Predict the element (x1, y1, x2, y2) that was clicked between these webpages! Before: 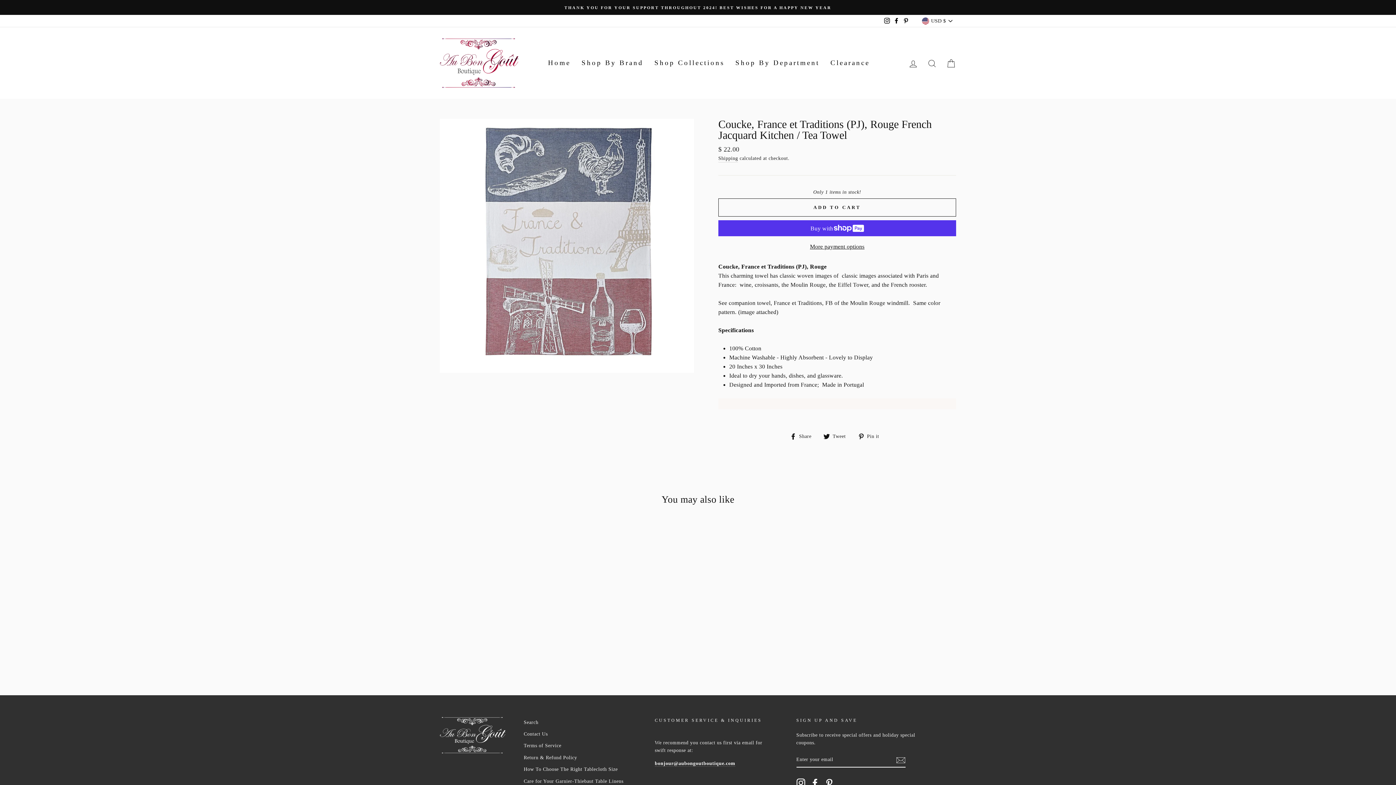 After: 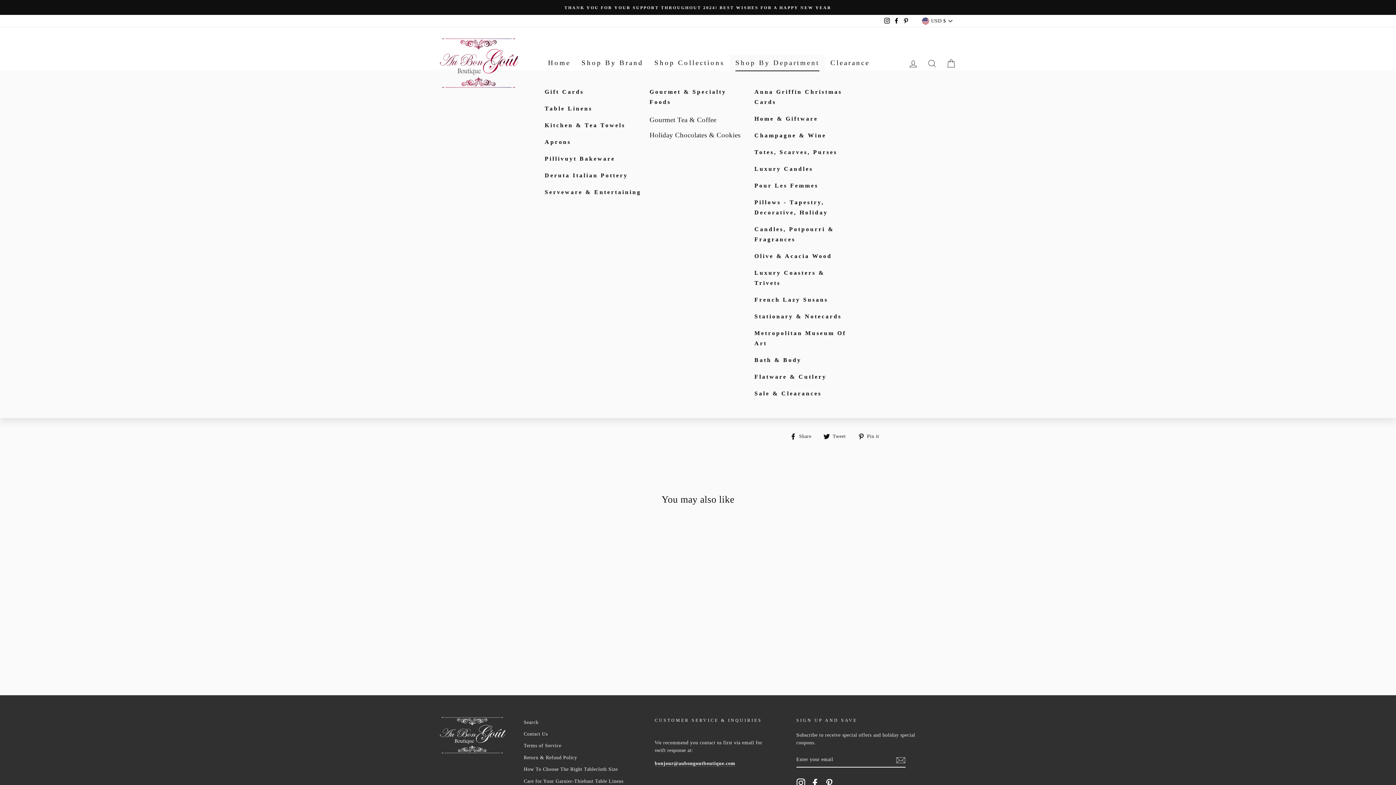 Action: bbox: (730, 54, 825, 71) label: Shop By Department